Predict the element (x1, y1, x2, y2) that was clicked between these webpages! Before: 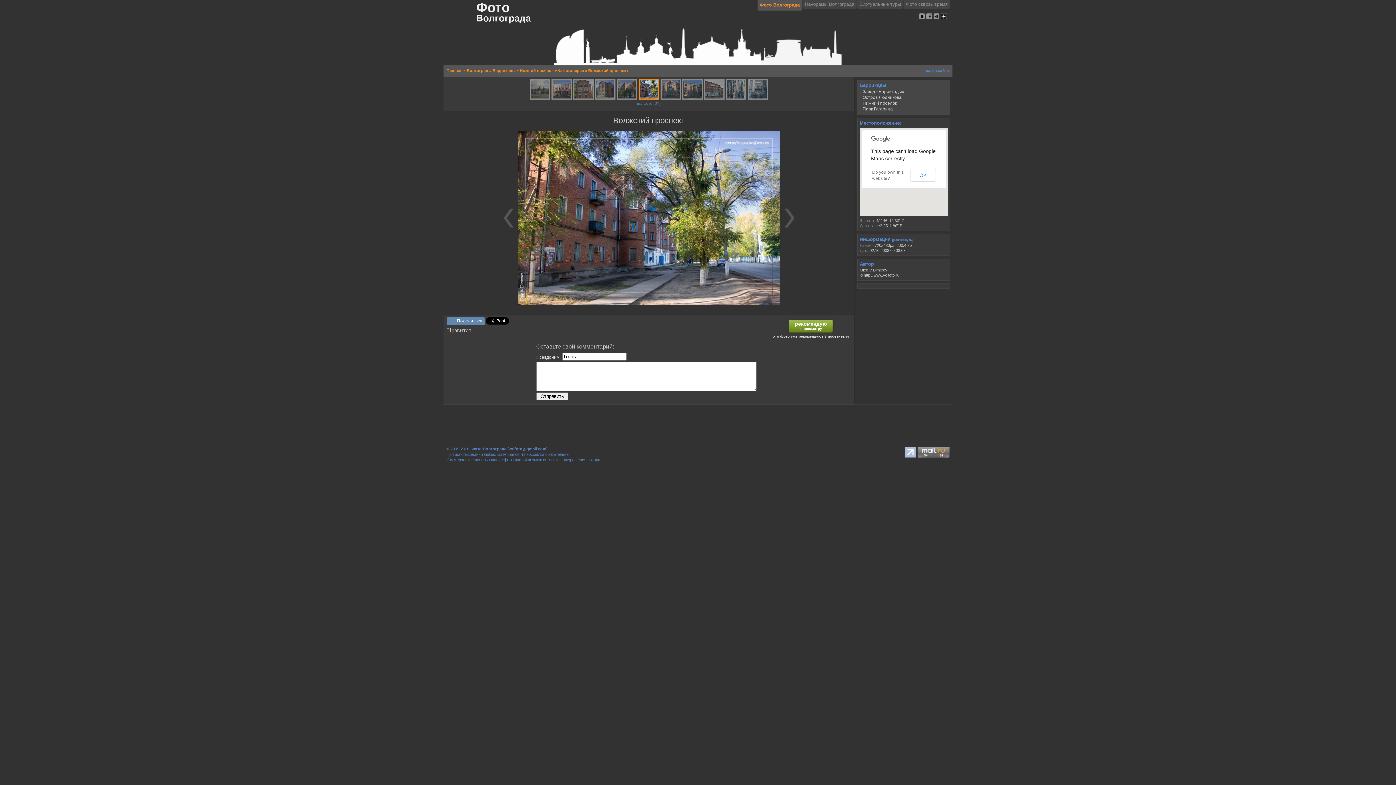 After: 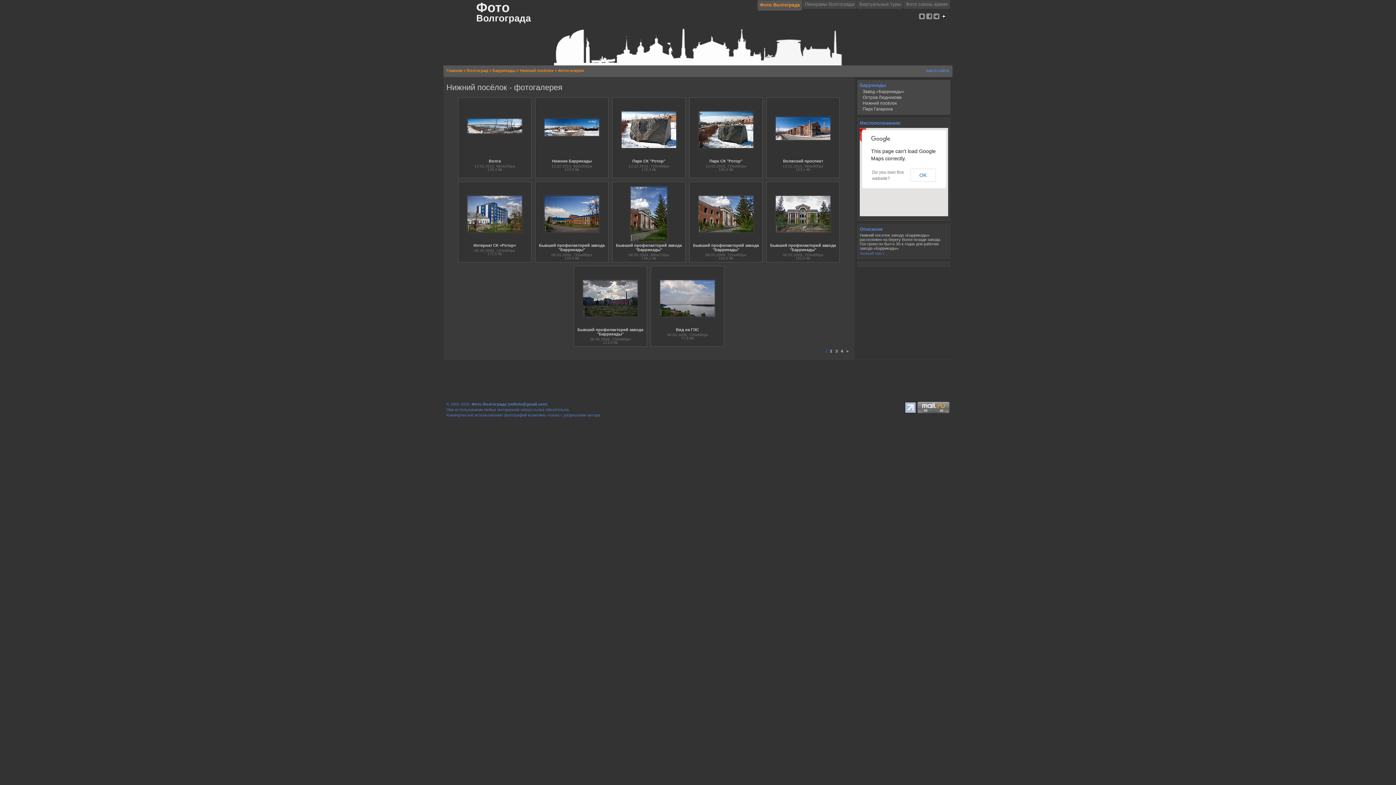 Action: bbox: (637, 101, 660, 105) label: все фото (37)